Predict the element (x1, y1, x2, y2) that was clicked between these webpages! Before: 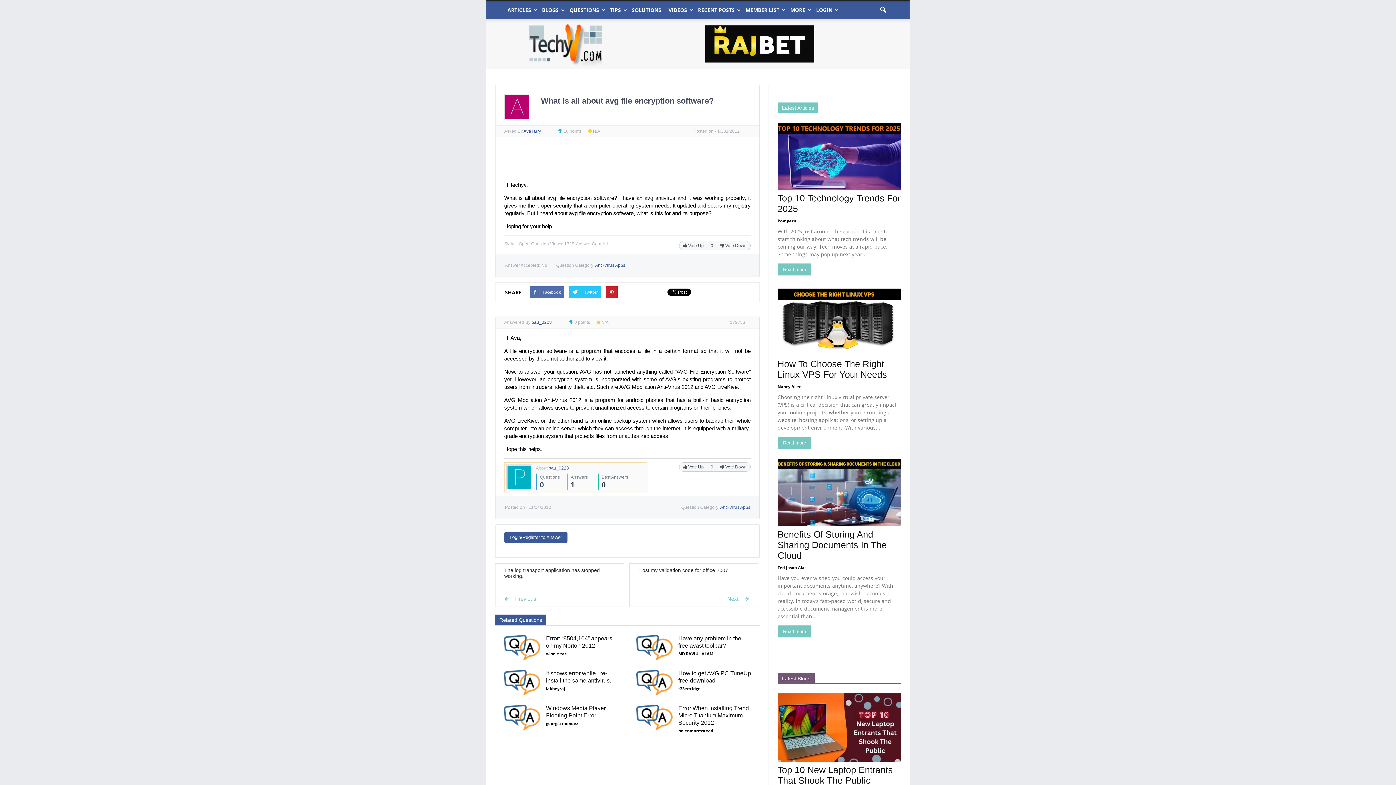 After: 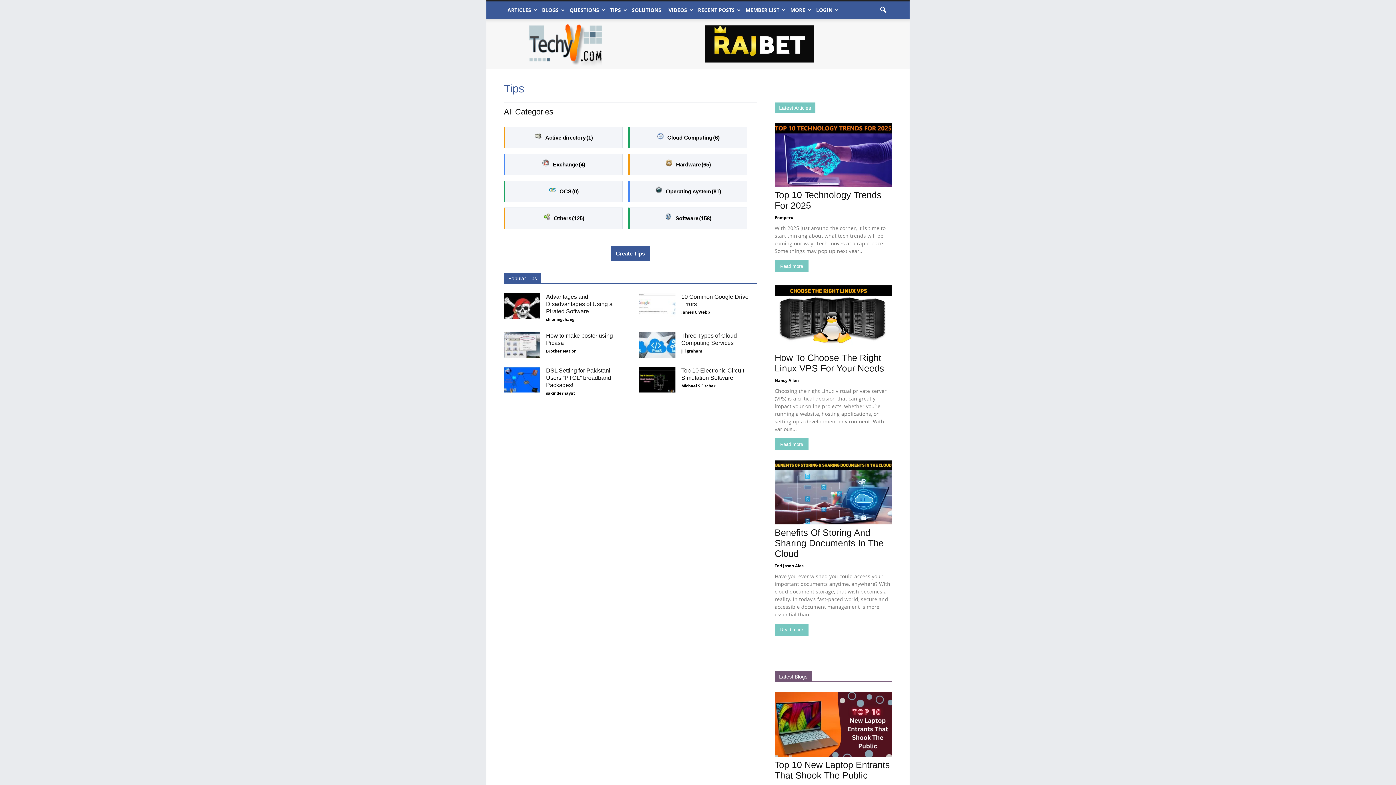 Action: label: TIPS bbox: (606, 1, 628, 18)